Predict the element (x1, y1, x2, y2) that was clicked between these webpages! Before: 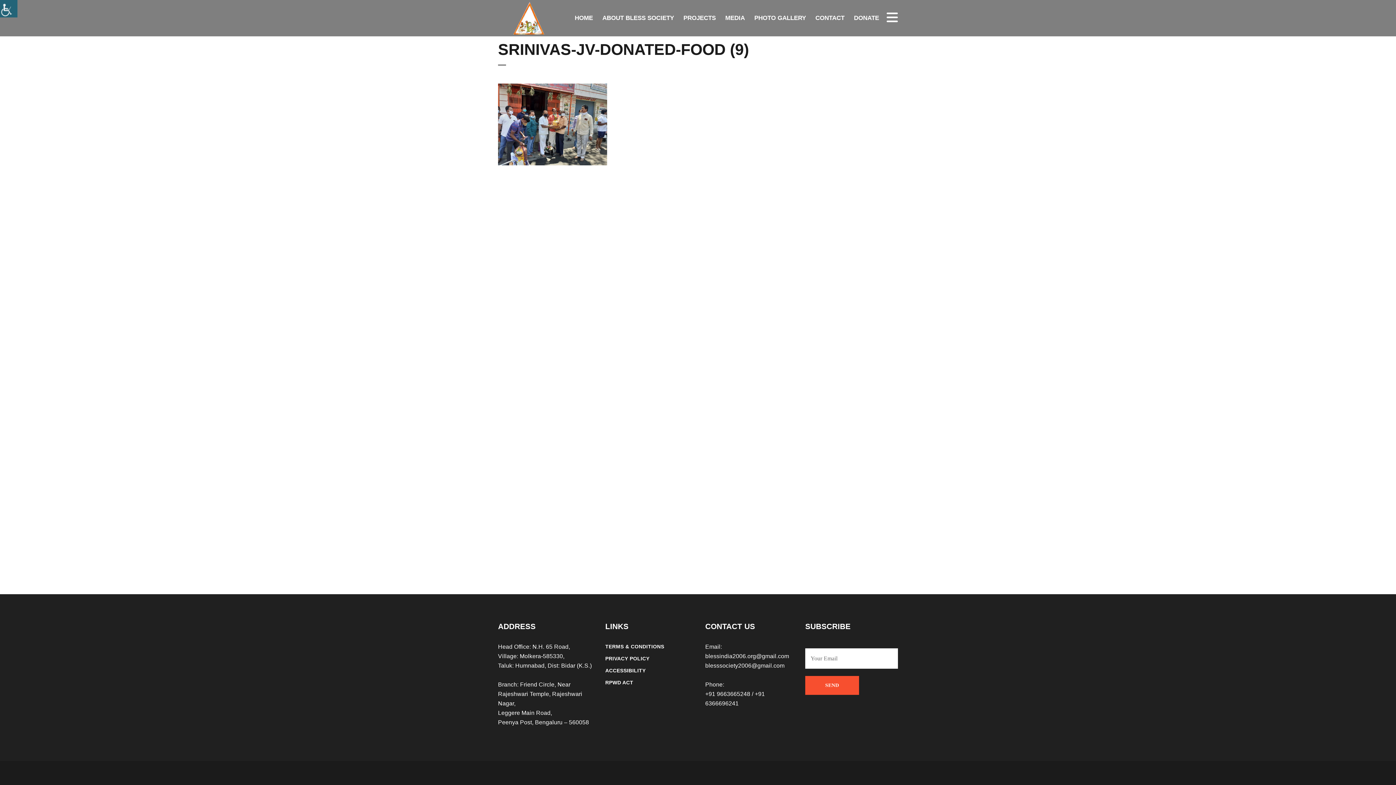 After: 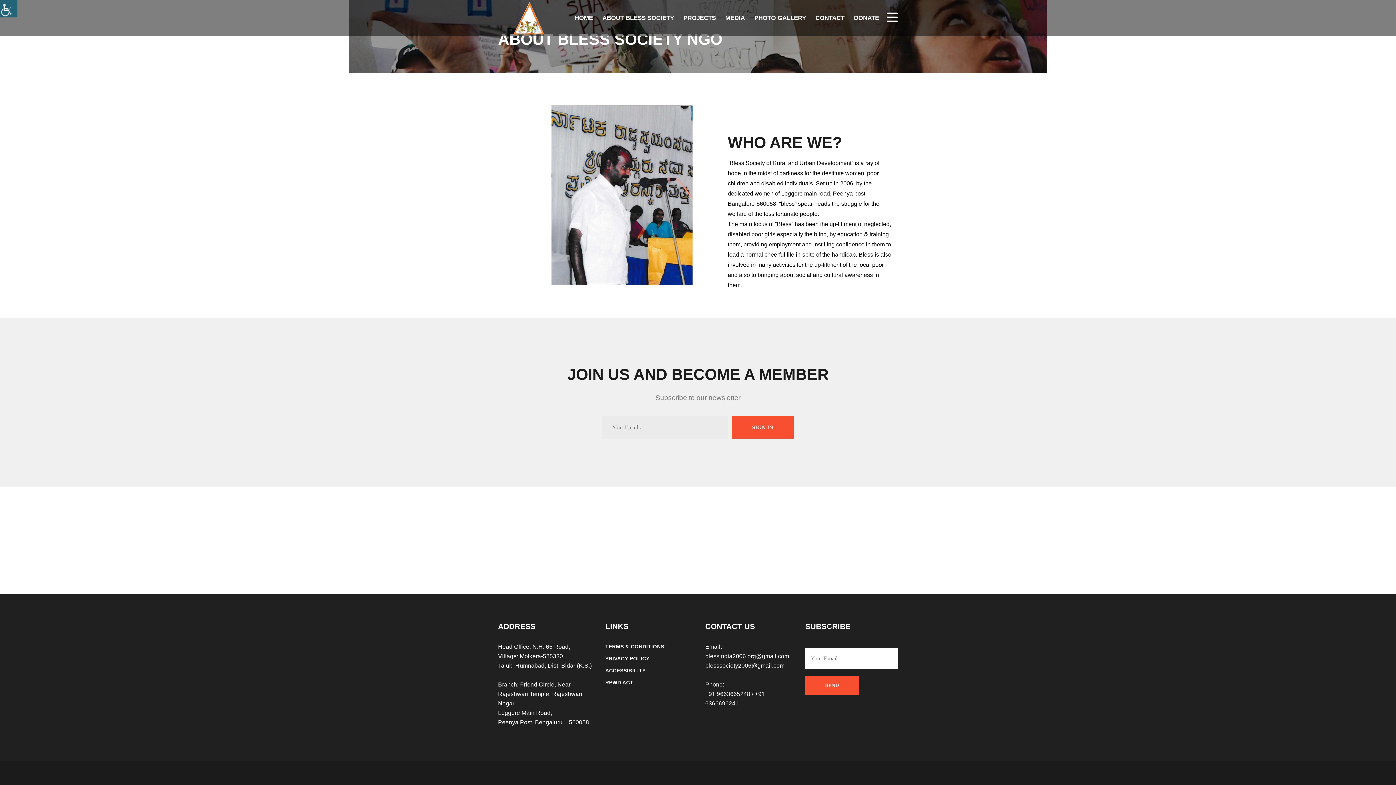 Action: bbox: (597, 0, 678, 36) label: ABOUT BLESS SOCIETY